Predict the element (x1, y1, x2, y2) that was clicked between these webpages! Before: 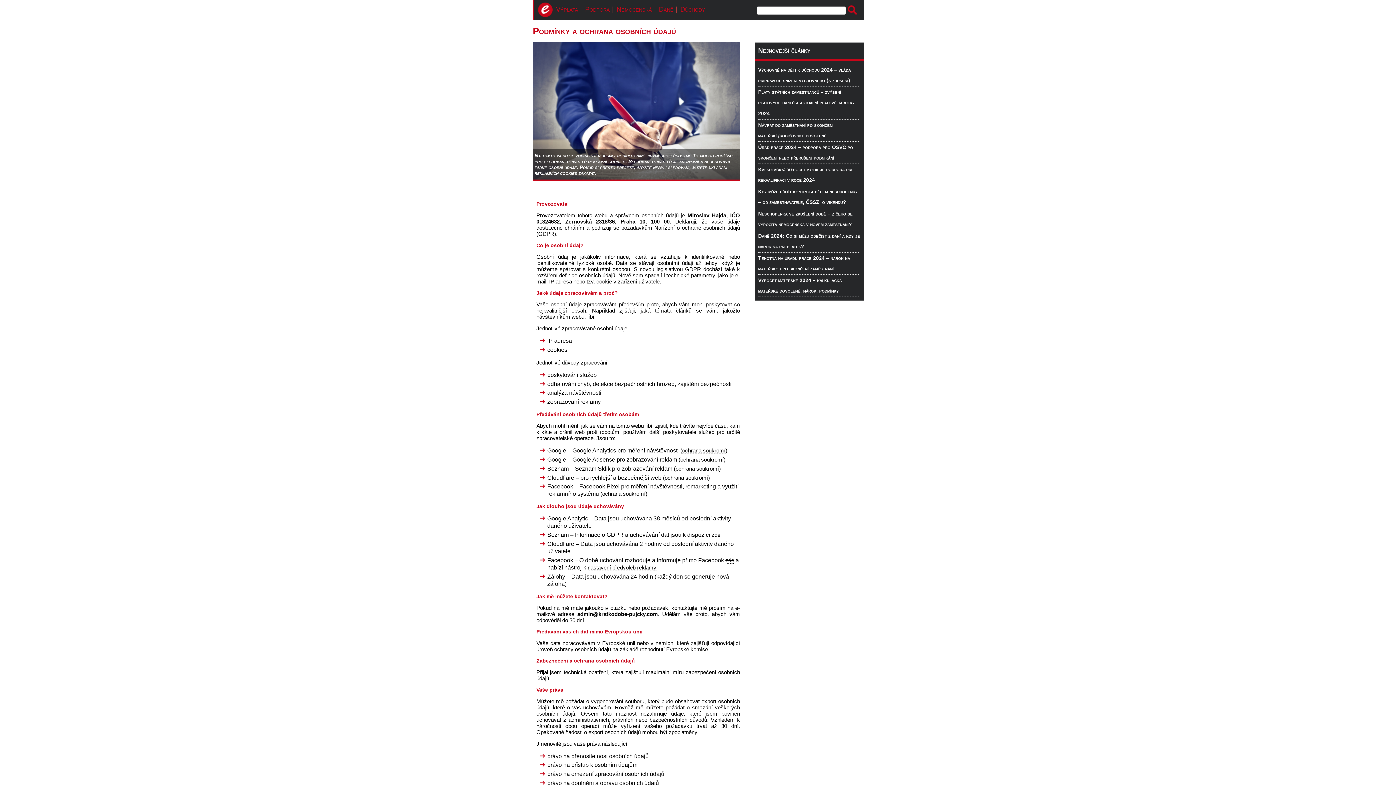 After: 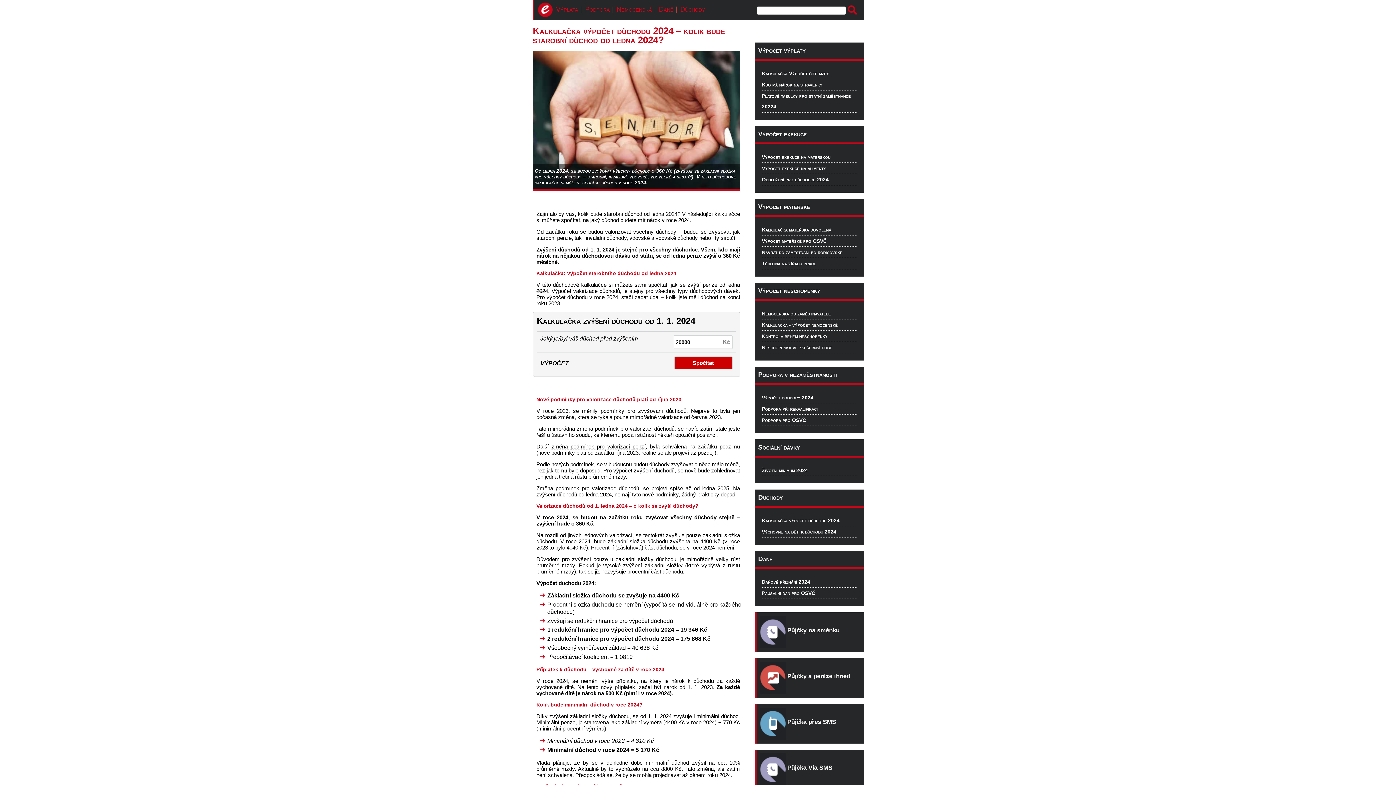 Action: label: Důchody bbox: (680, 5, 705, 13)